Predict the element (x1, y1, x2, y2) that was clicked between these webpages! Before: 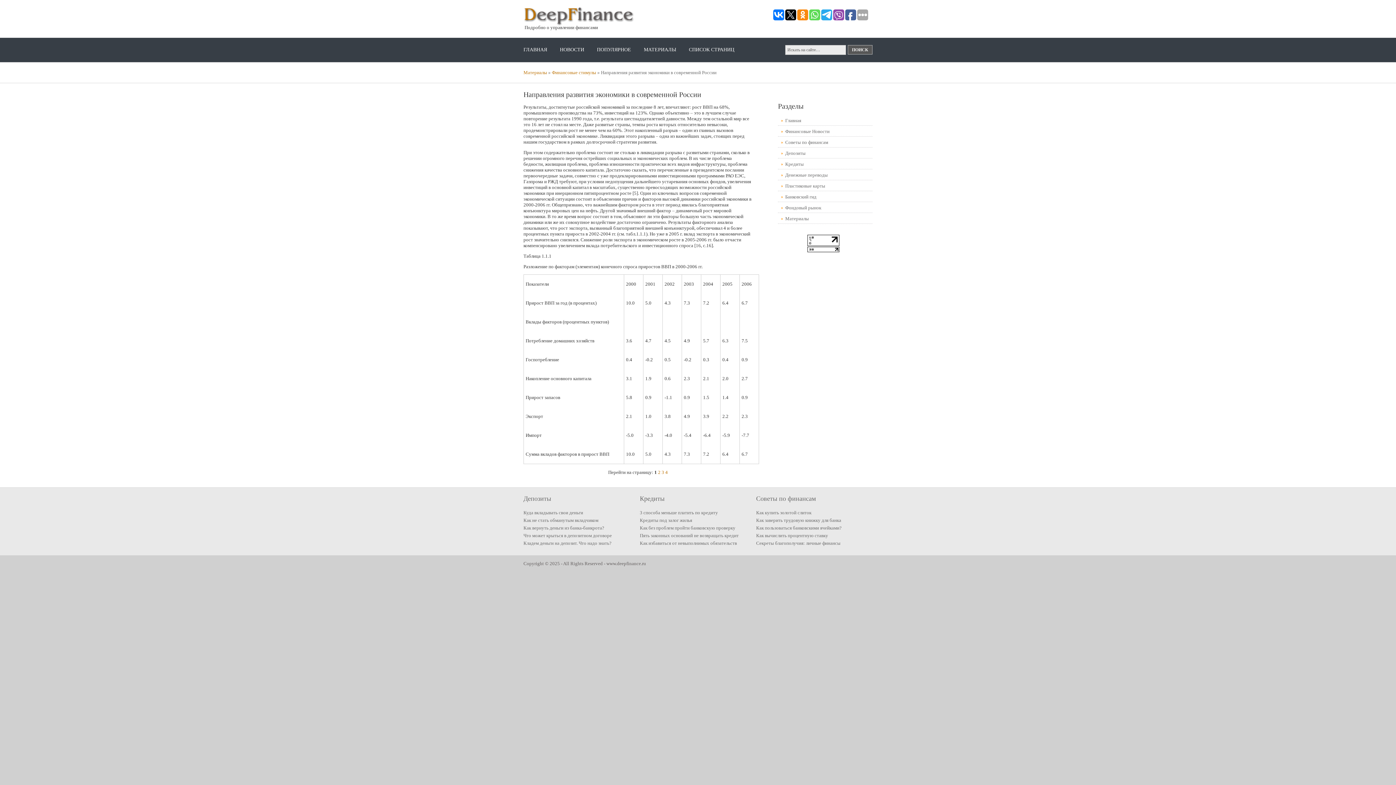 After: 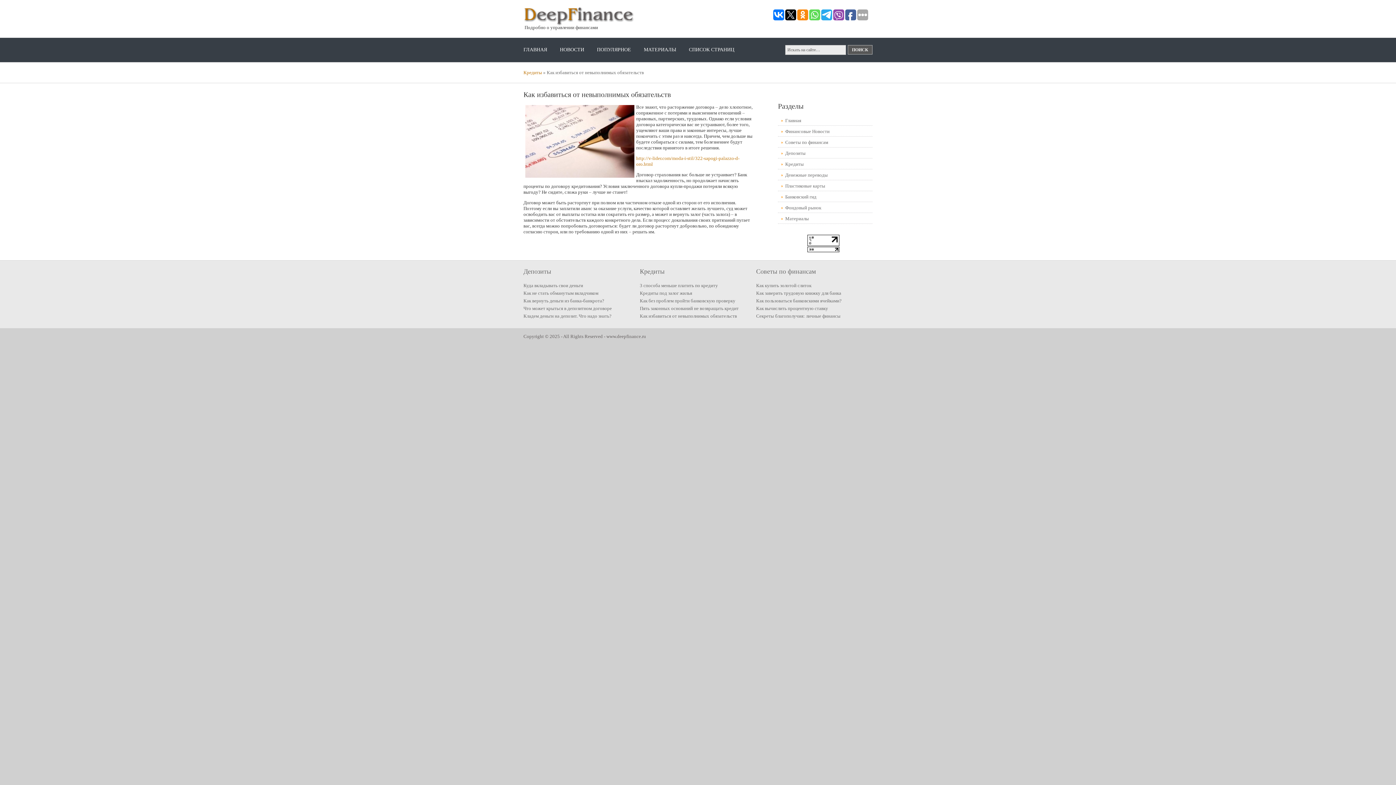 Action: label: Как избавиться от невыполнимых обязательств bbox: (640, 540, 737, 546)